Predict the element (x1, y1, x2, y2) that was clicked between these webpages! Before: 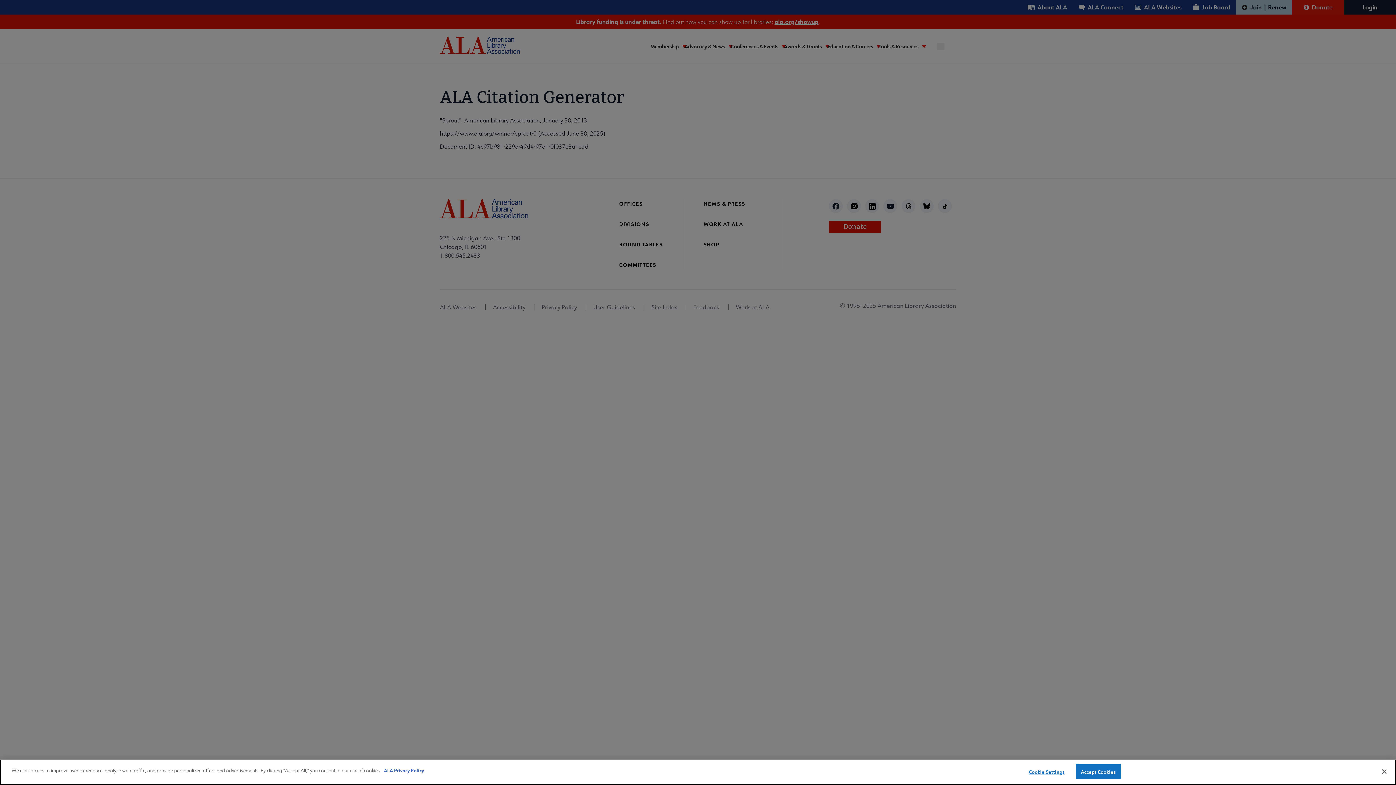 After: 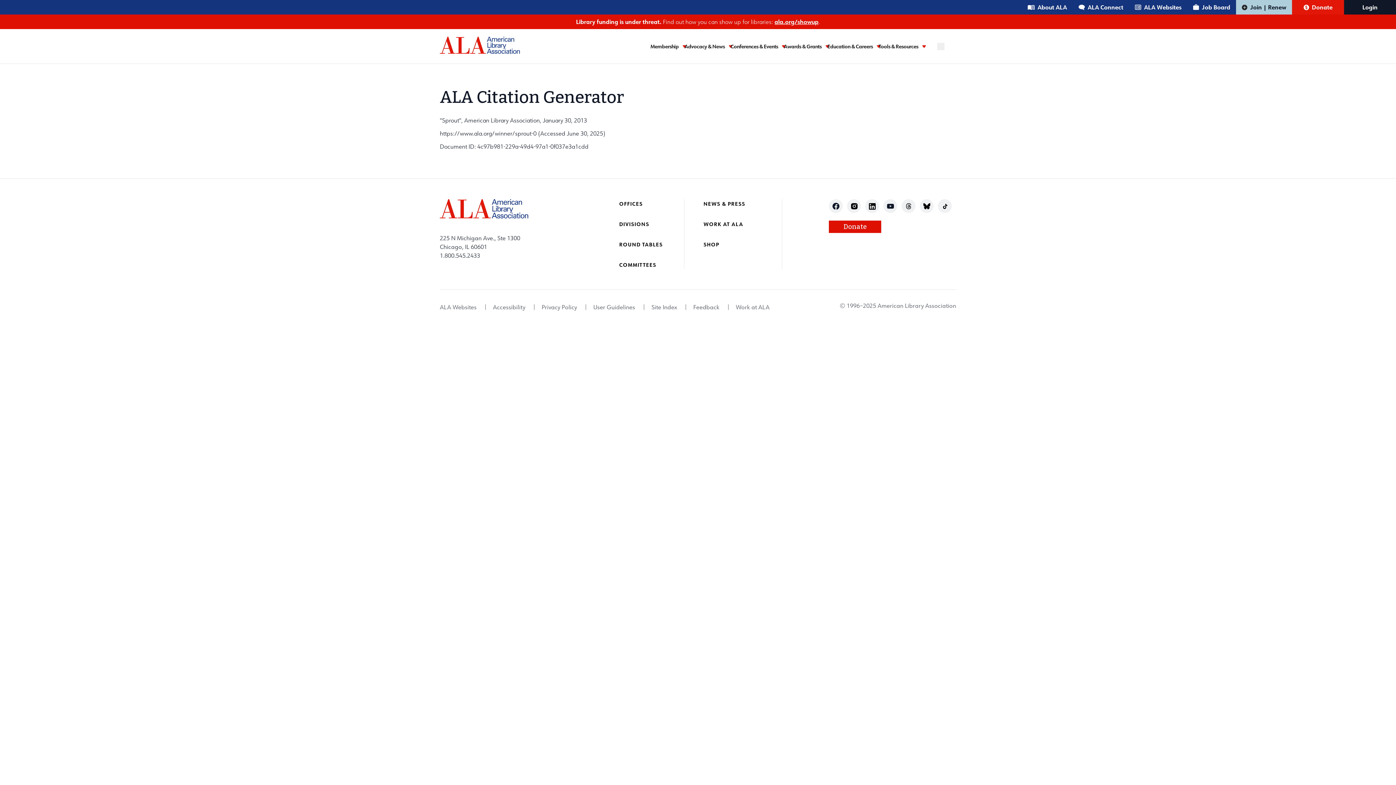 Action: label: Close bbox: (1376, 764, 1392, 780)